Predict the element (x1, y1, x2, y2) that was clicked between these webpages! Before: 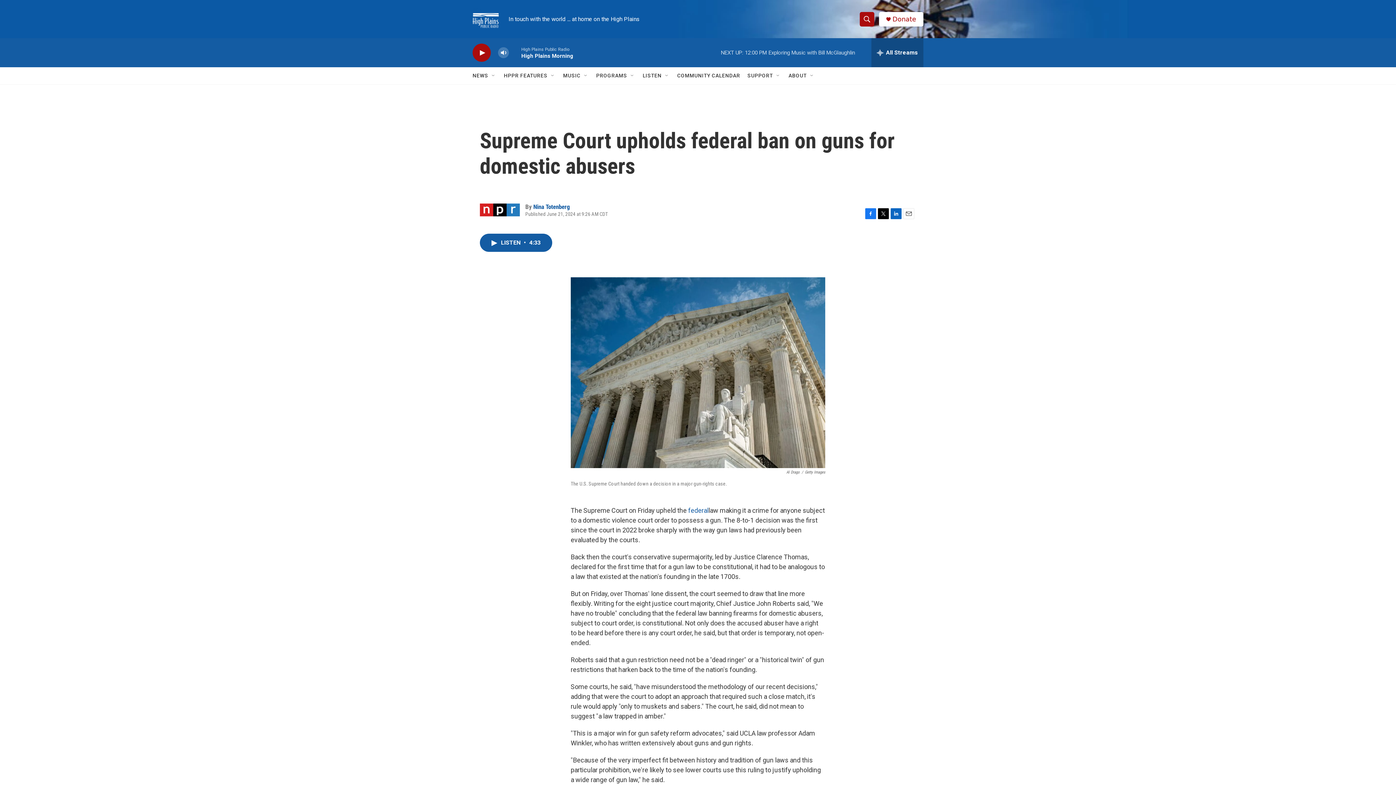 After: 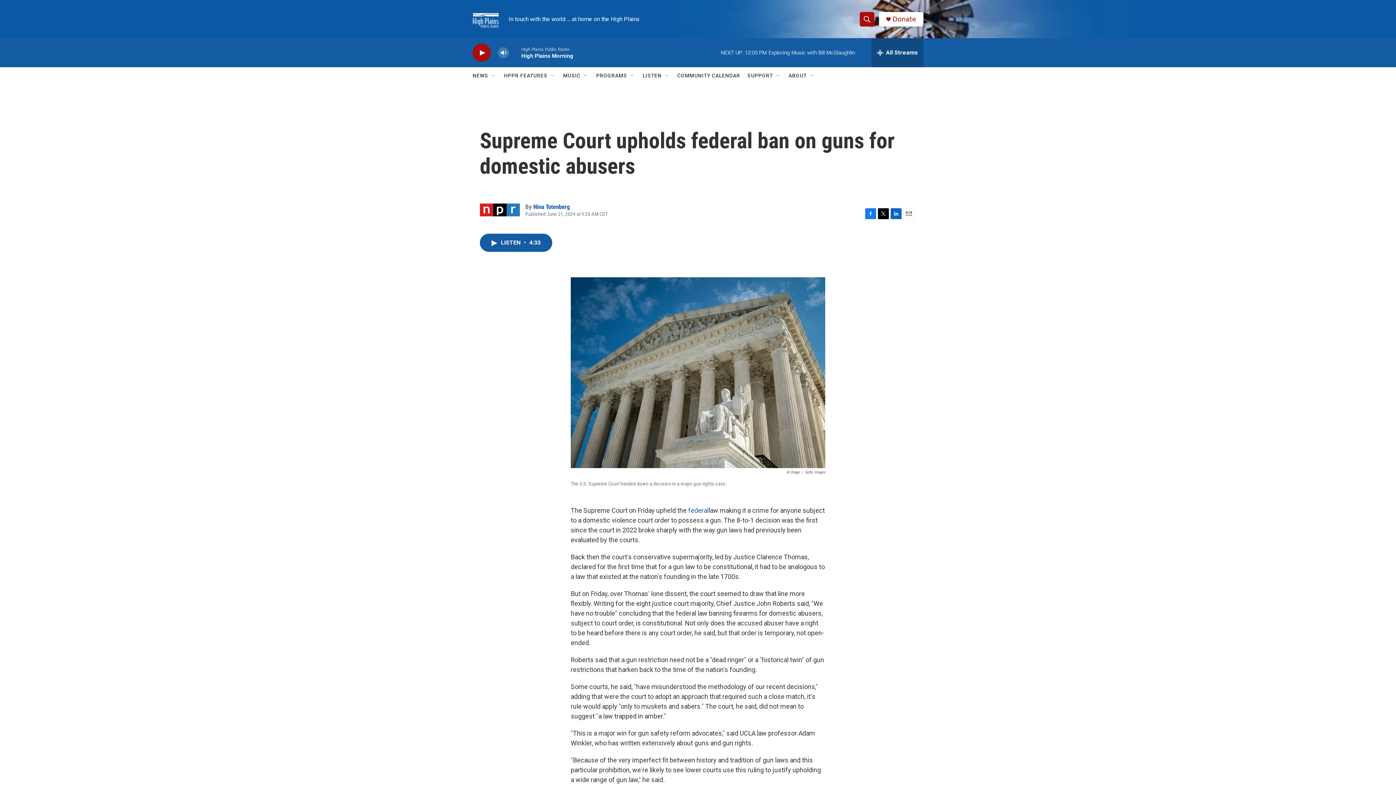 Action: bbox: (890, 208, 901, 219) label: LinkedIn